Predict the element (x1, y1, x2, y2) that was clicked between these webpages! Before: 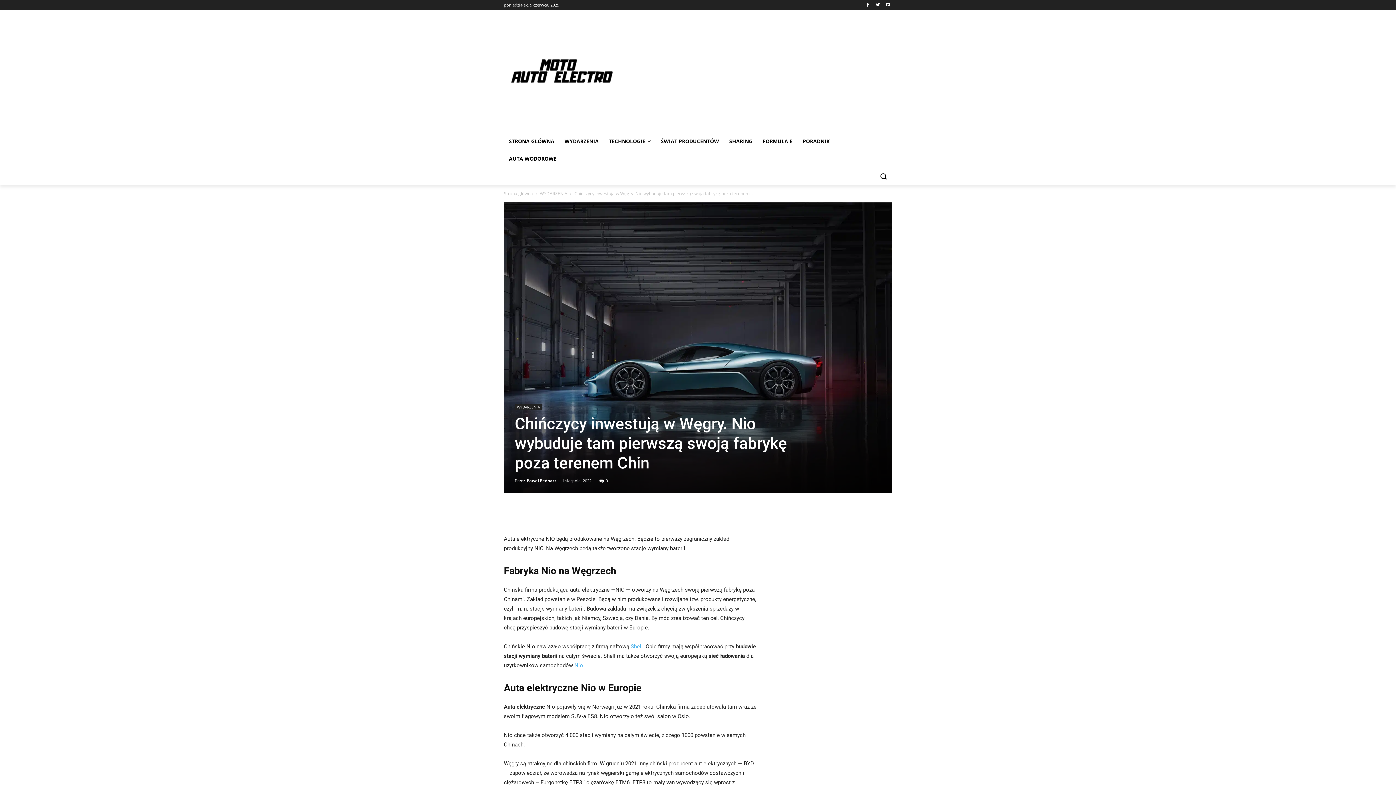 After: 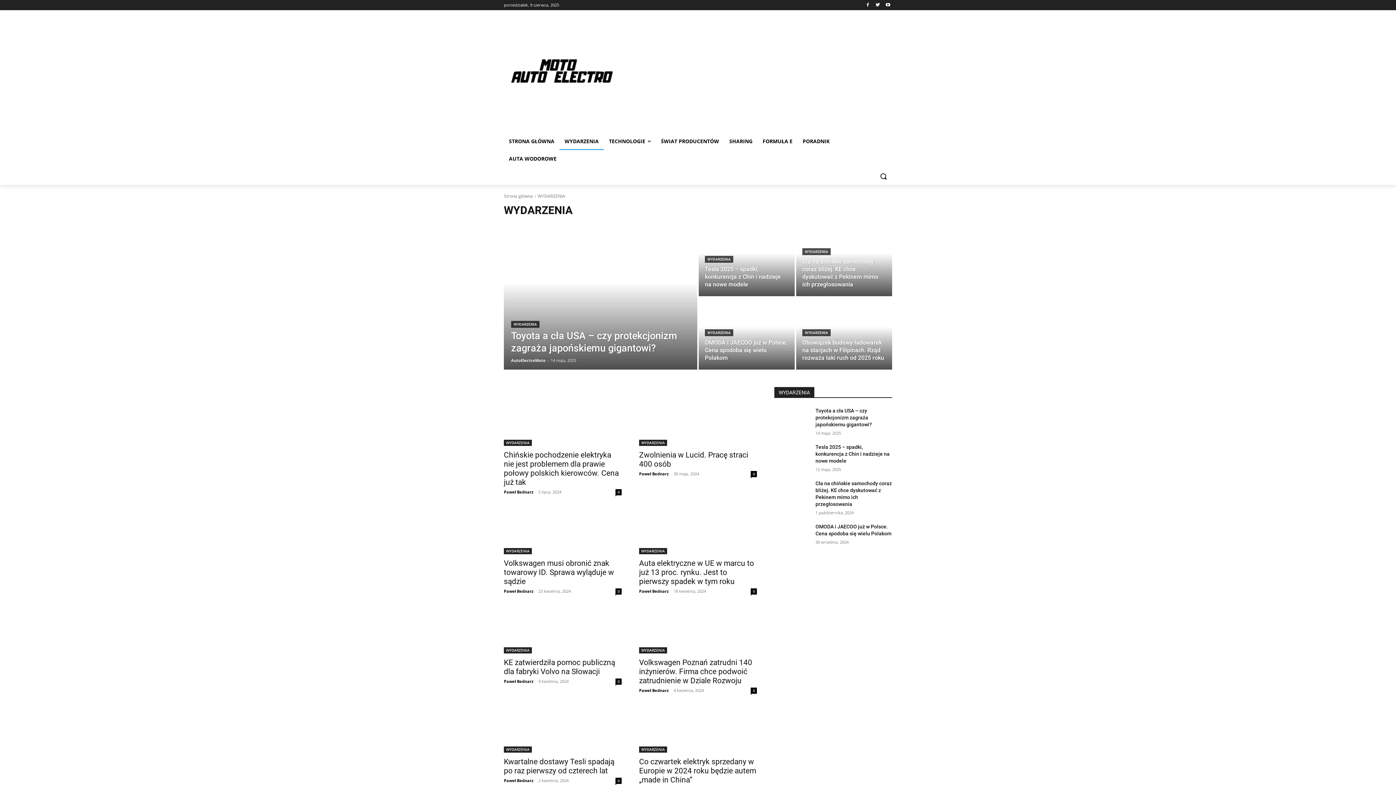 Action: bbox: (514, 404, 542, 410) label: WYDARZENIA